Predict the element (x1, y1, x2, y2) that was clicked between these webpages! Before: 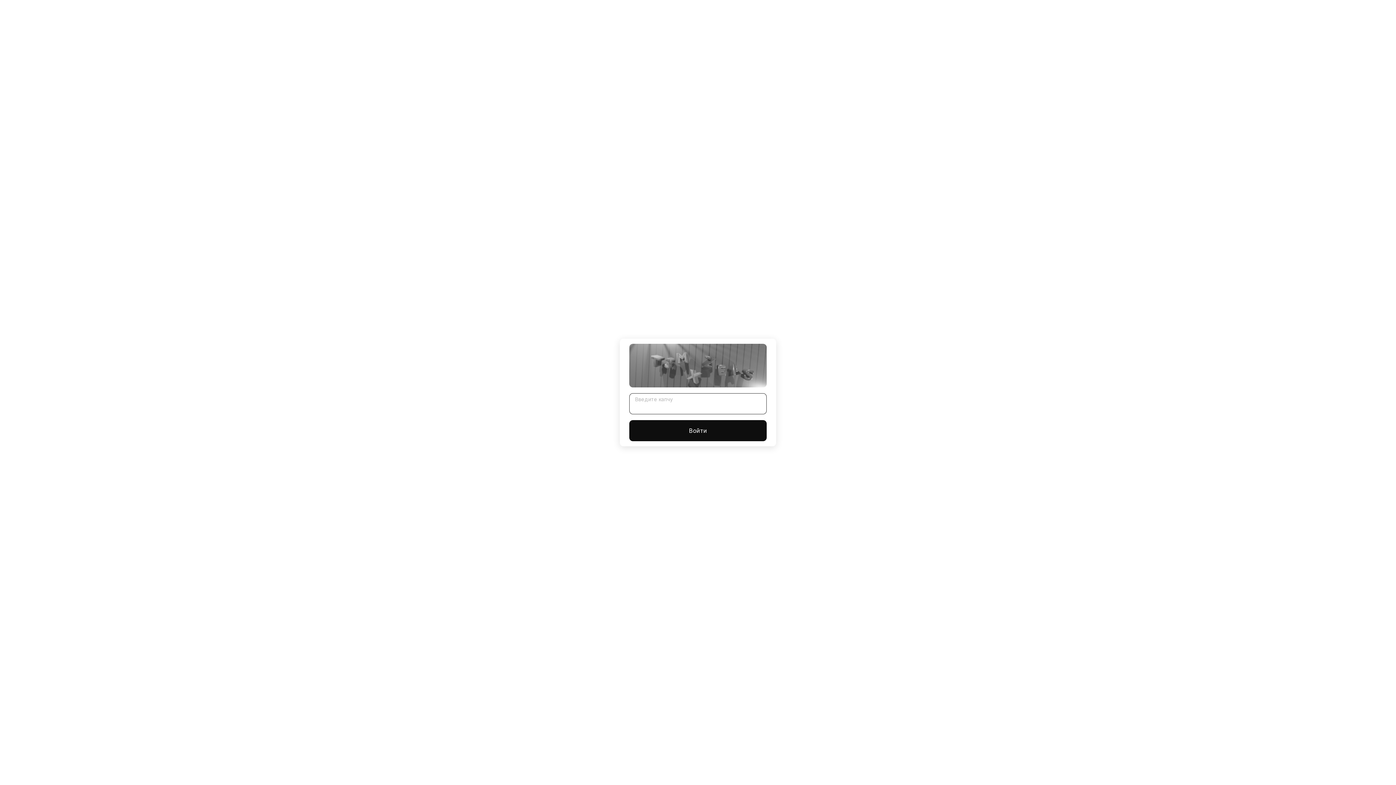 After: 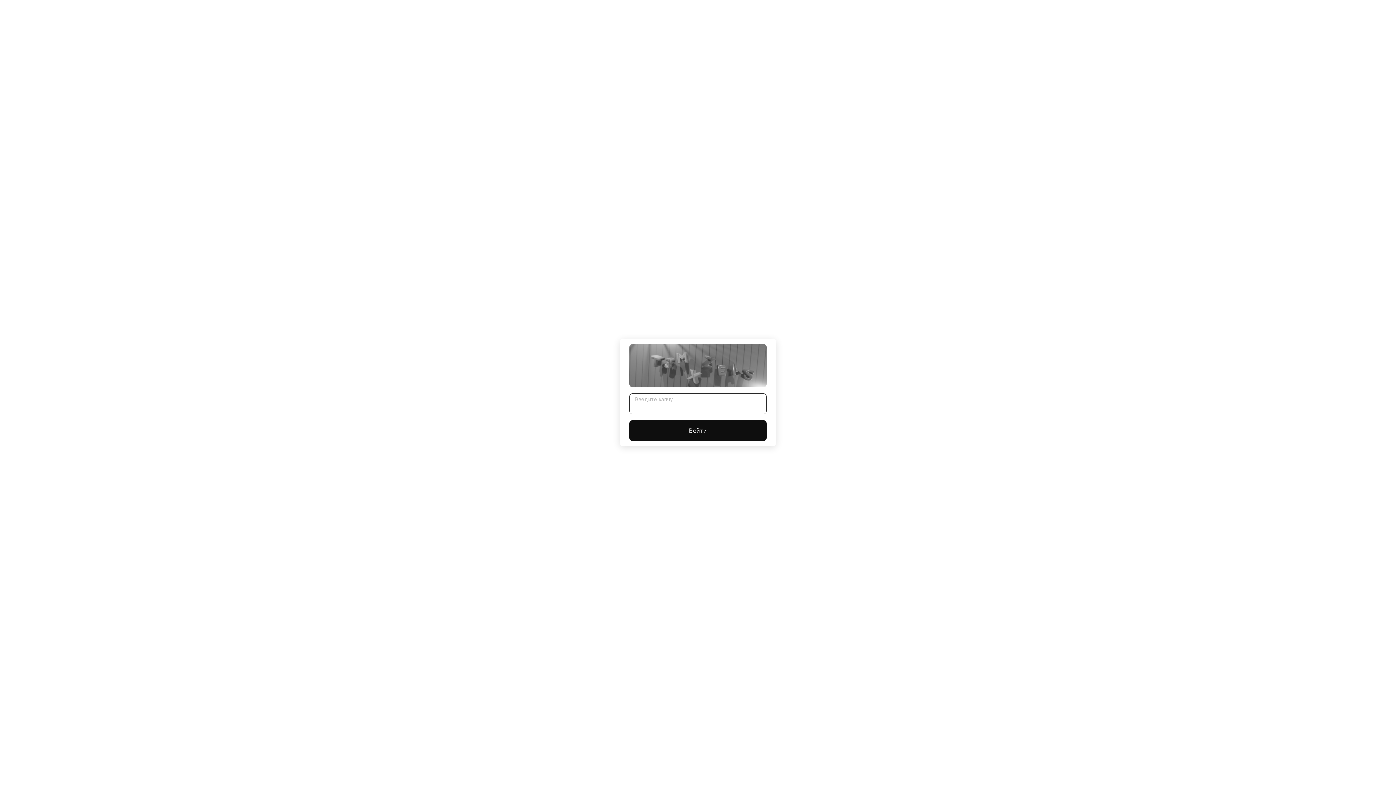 Action: bbox: (629, 420, 766, 441) label: Войти